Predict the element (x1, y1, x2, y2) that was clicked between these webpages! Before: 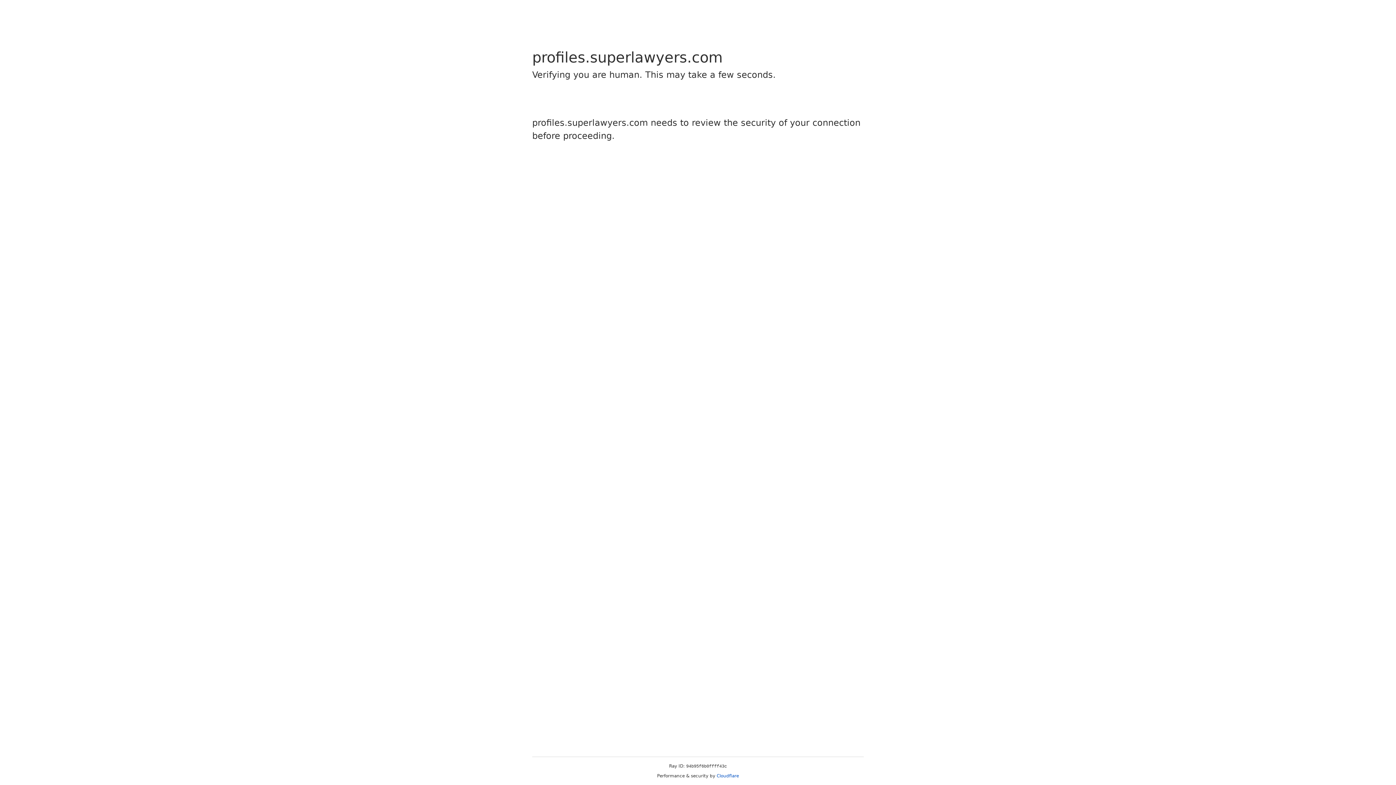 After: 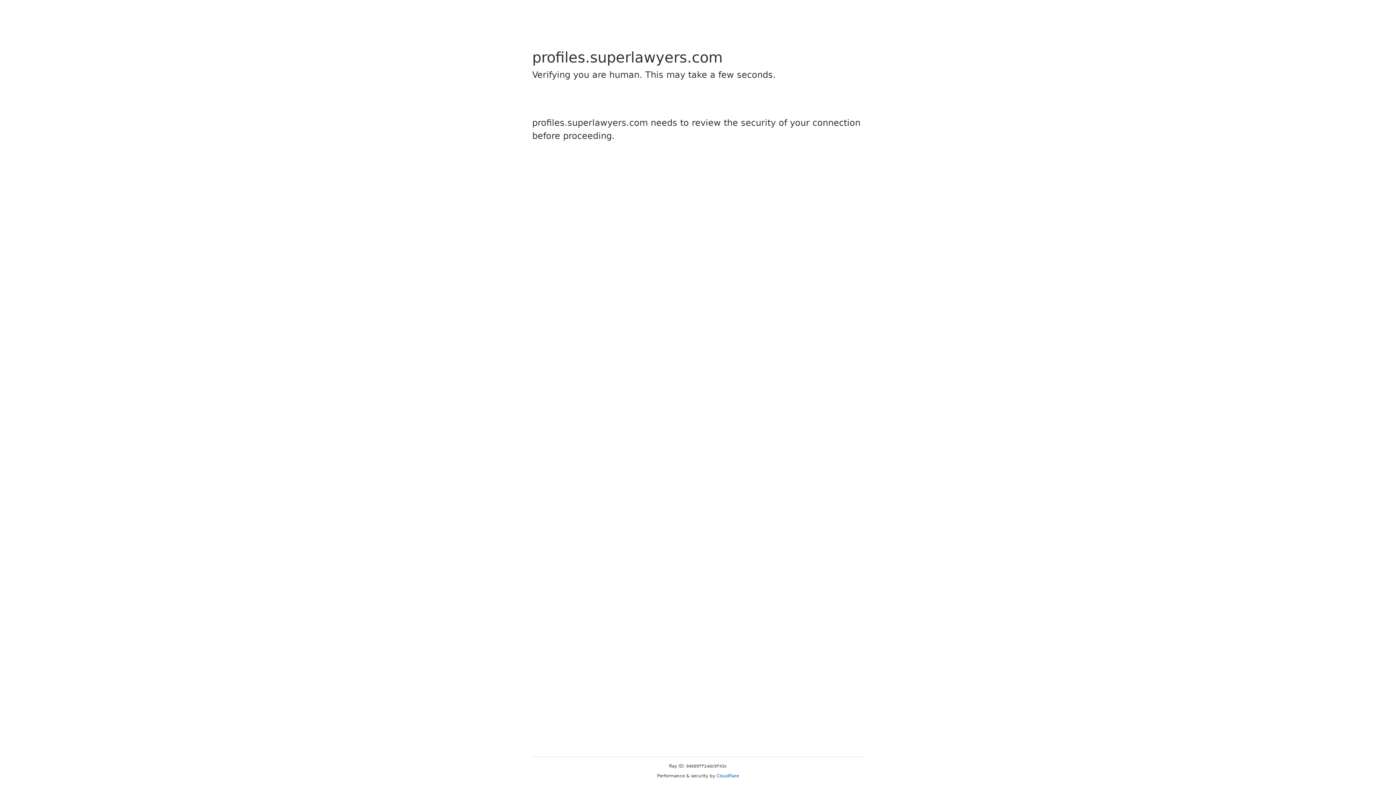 Action: label: Cloudflare bbox: (716, 773, 739, 778)